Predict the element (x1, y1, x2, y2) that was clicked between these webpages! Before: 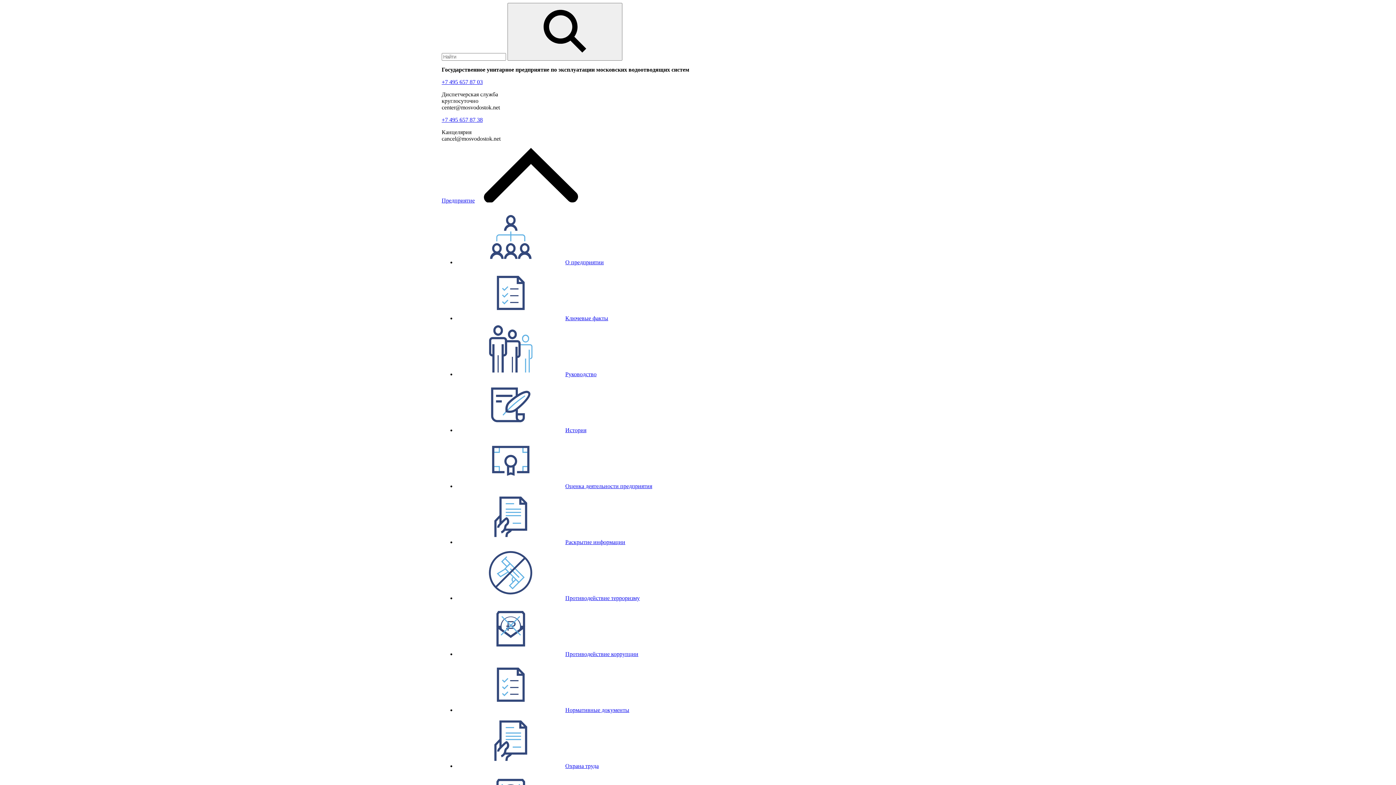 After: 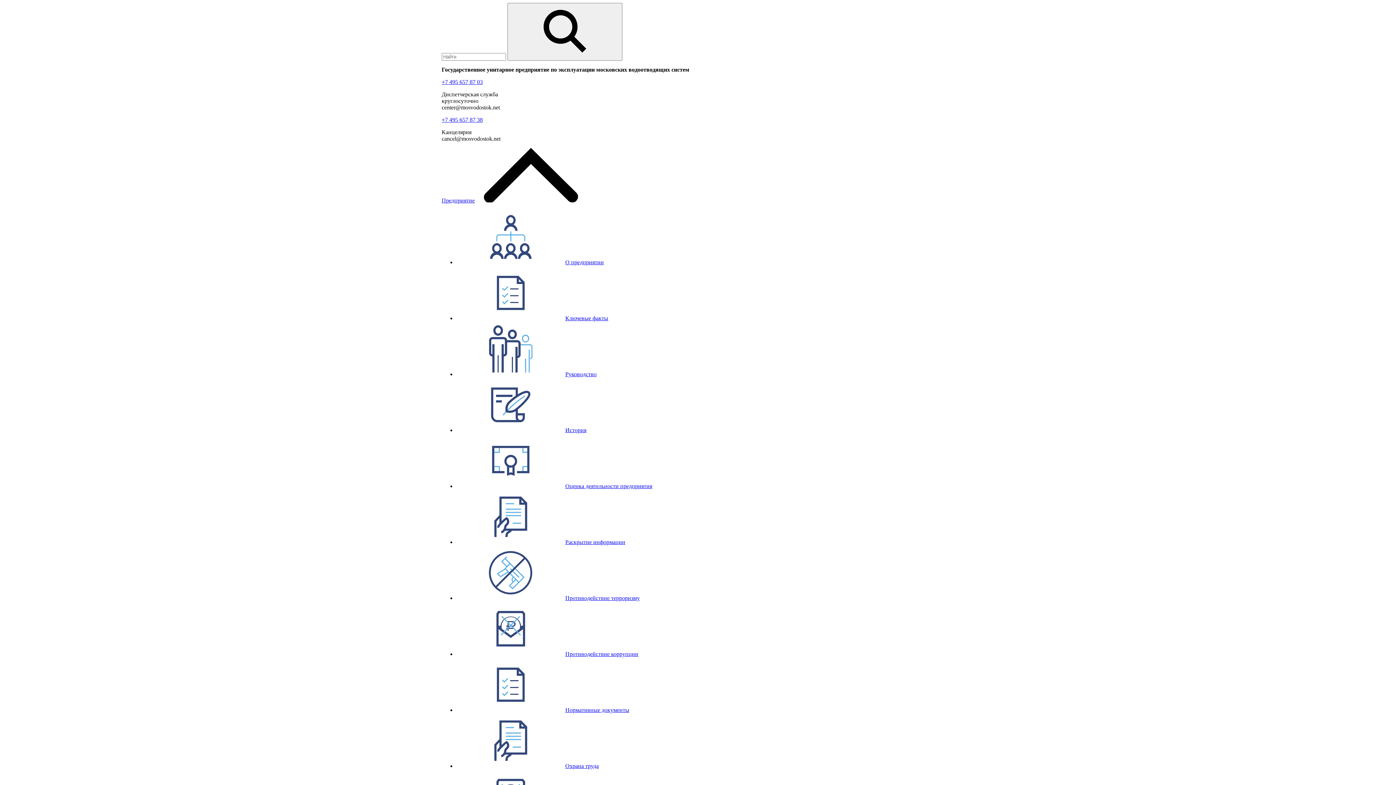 Action: bbox: (456, 651, 638, 657) label: Противодействие коррупции